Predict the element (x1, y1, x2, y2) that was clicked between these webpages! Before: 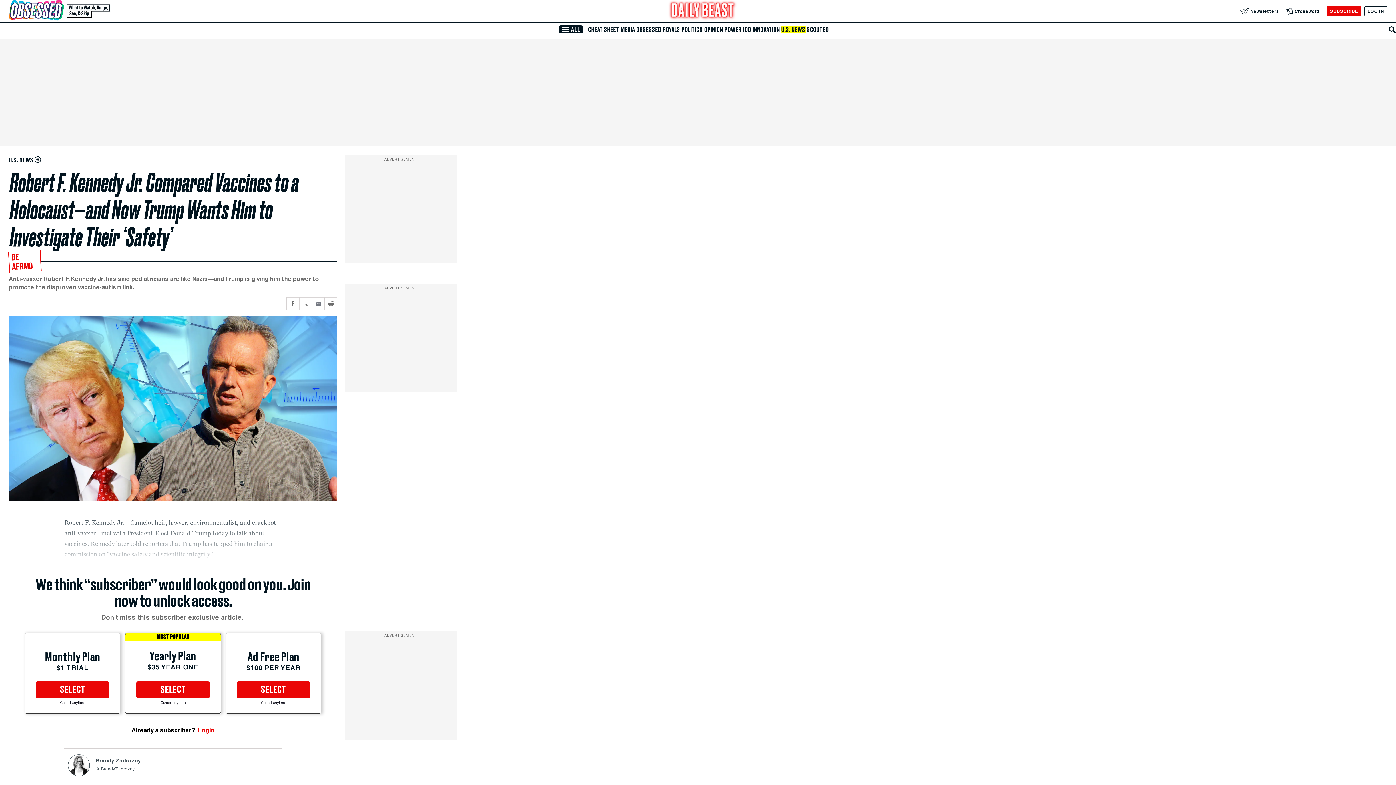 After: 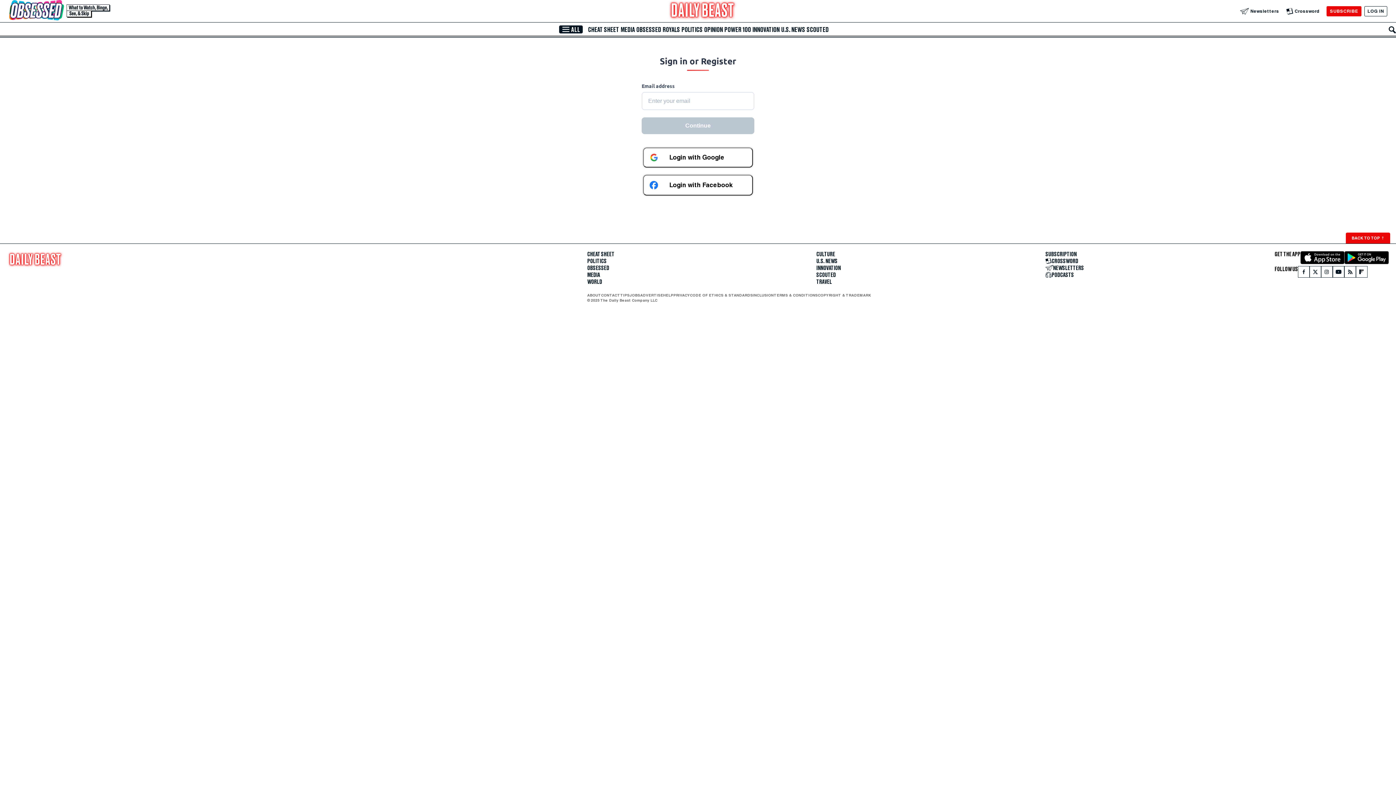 Action: bbox: (1364, 6, 1387, 16) label: Log In